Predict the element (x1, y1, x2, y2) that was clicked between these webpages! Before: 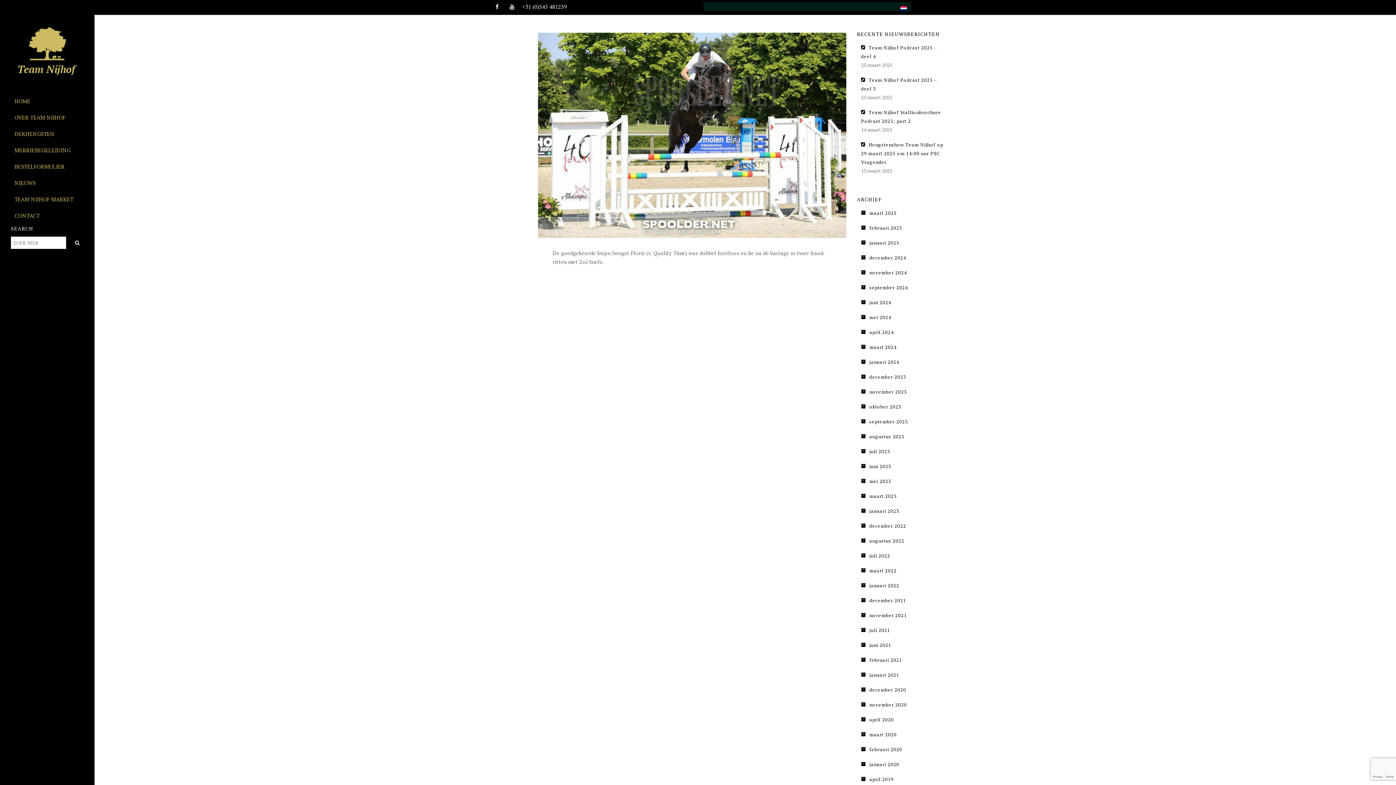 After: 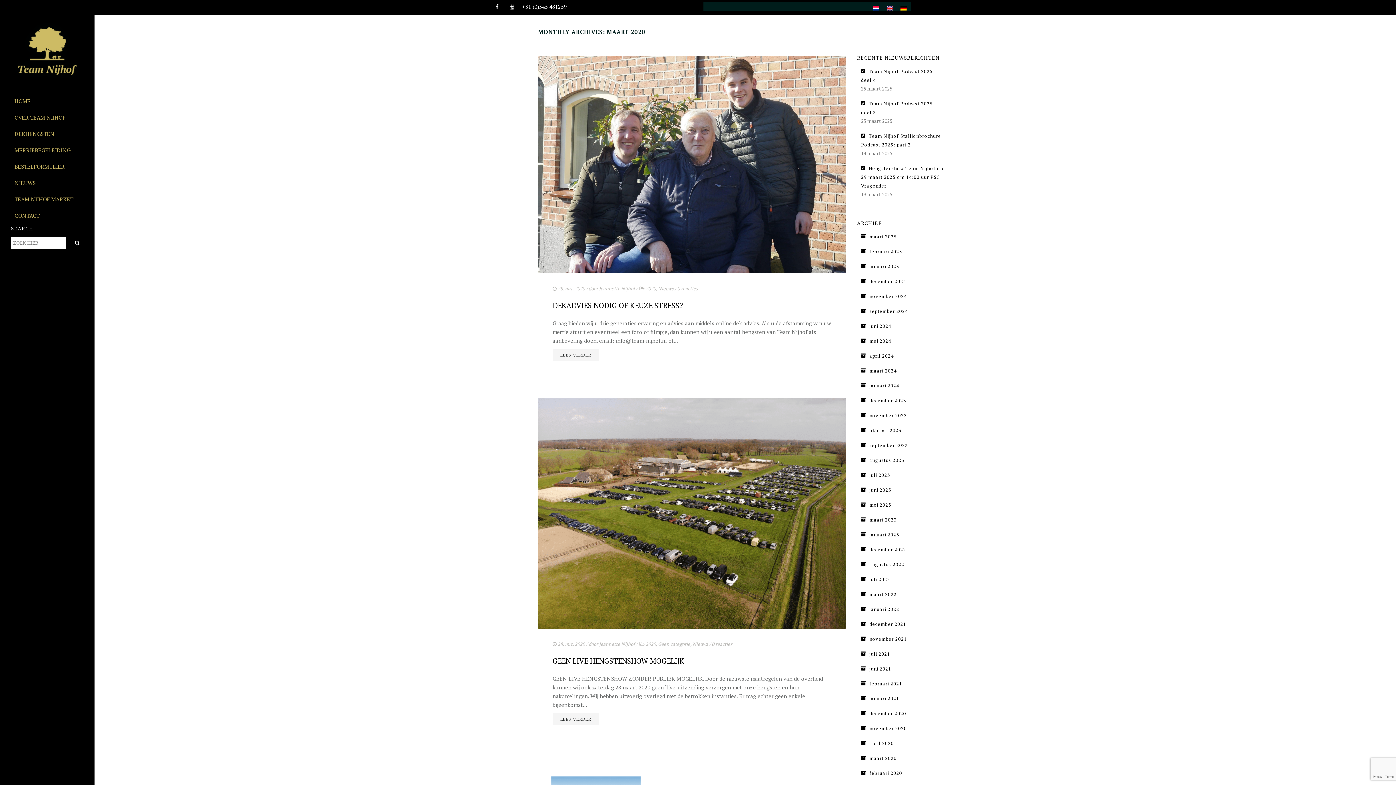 Action: bbox: (869, 731, 896, 738) label: maart 2020